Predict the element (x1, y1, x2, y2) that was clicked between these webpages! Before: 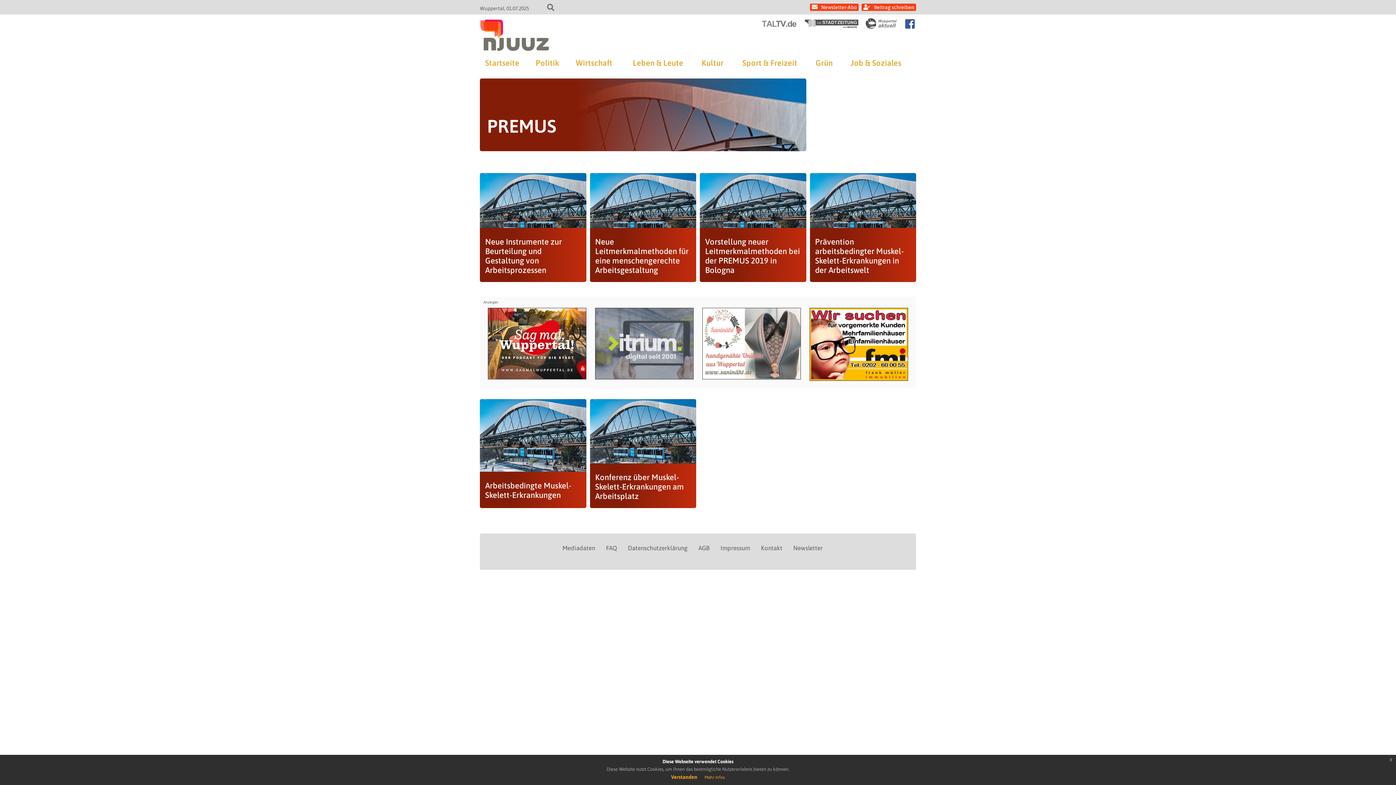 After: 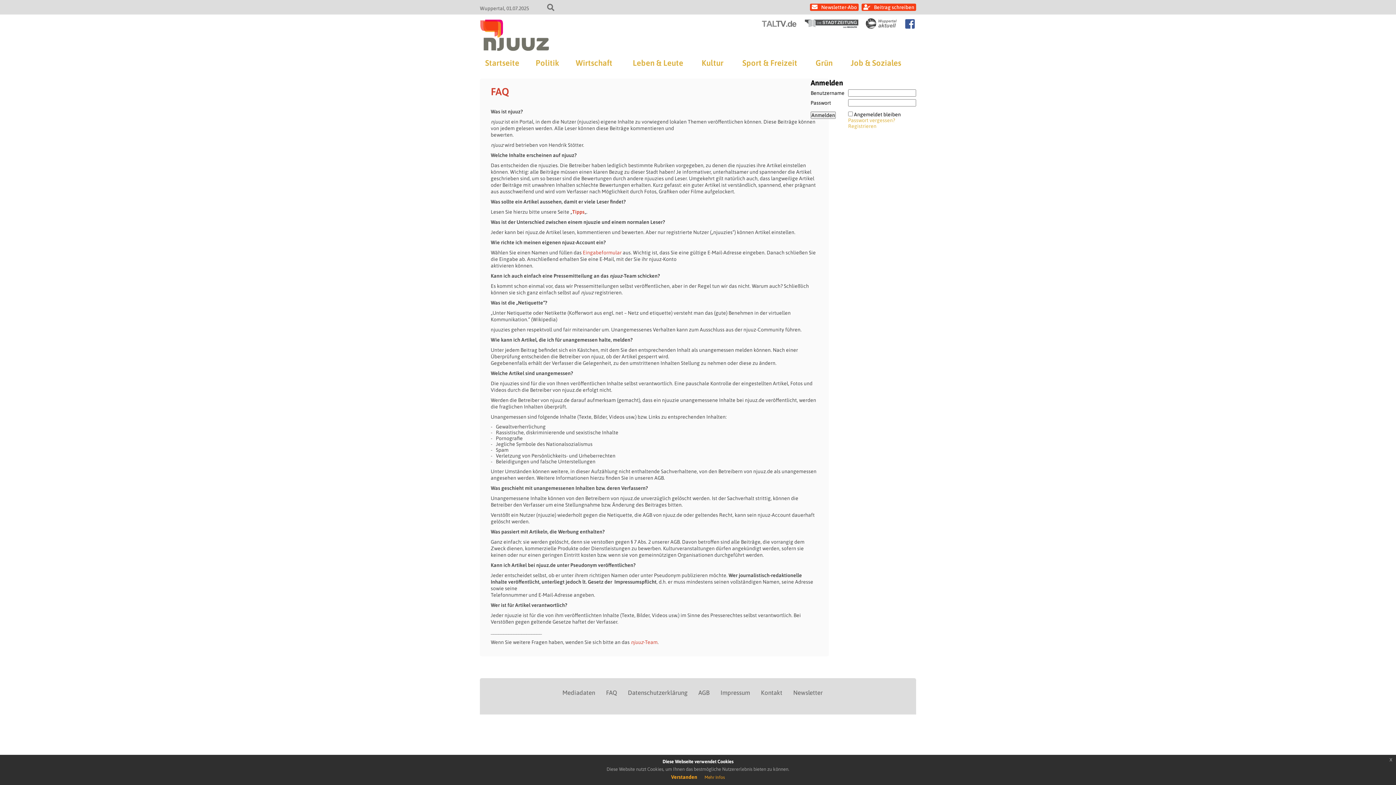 Action: label: FAQ bbox: (606, 544, 617, 552)